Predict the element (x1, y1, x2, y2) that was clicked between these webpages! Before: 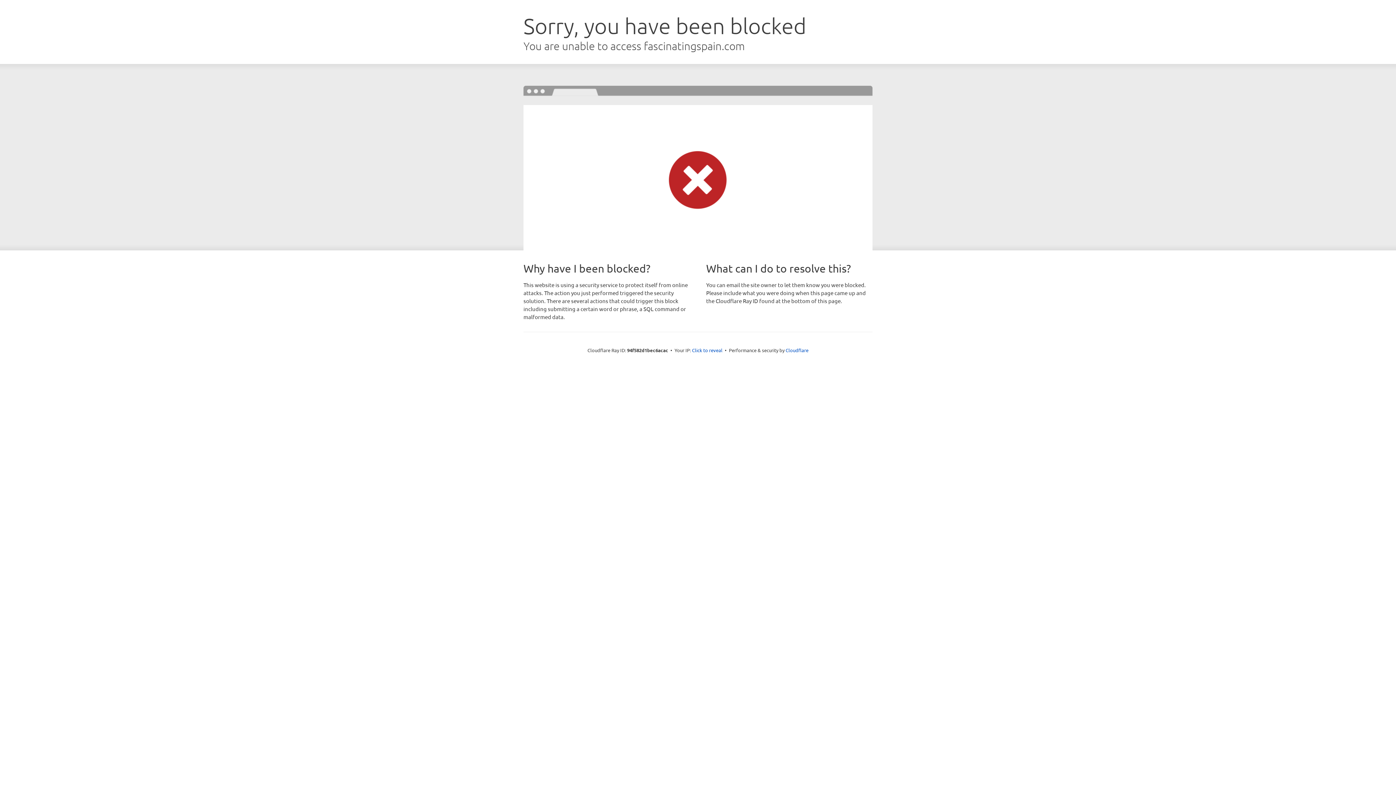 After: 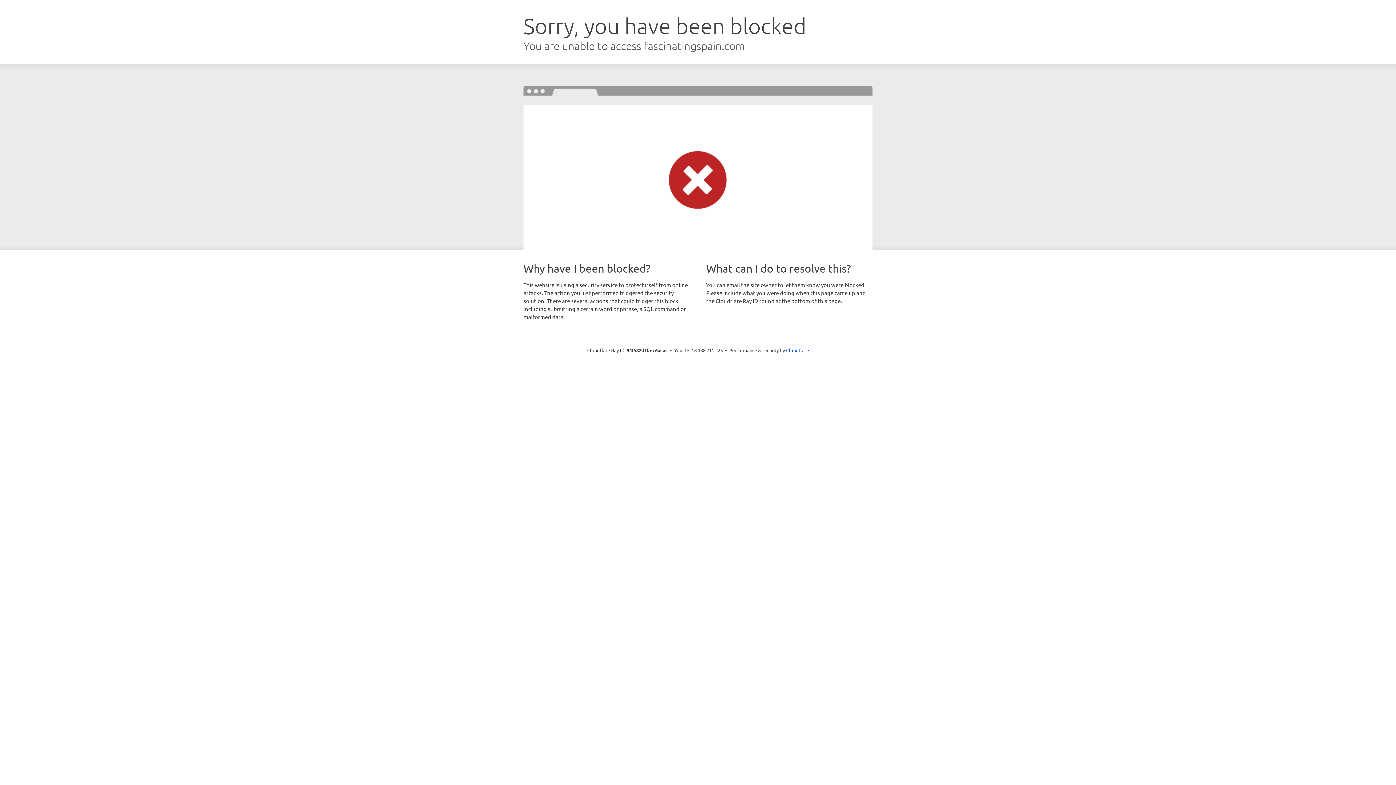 Action: label: Click to reveal bbox: (692, 346, 722, 353)